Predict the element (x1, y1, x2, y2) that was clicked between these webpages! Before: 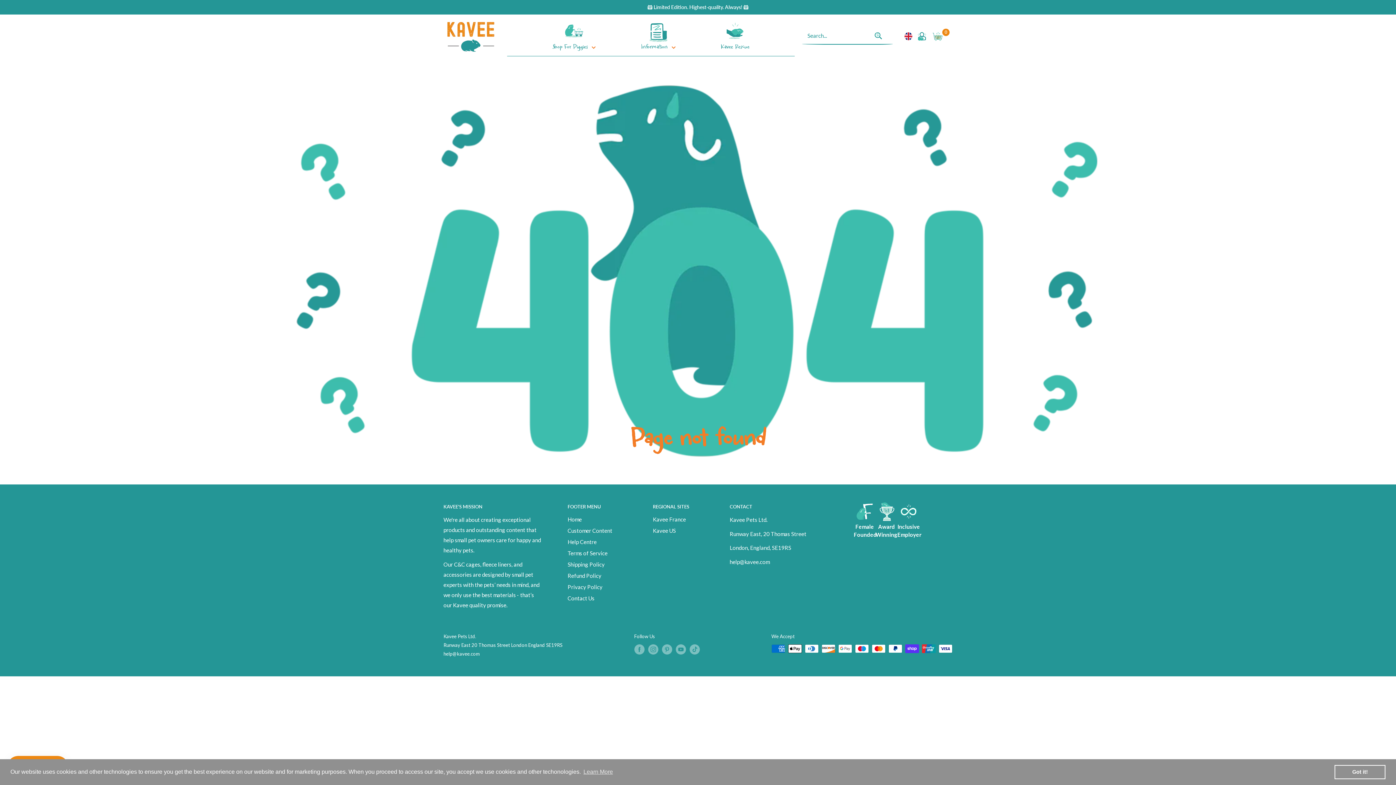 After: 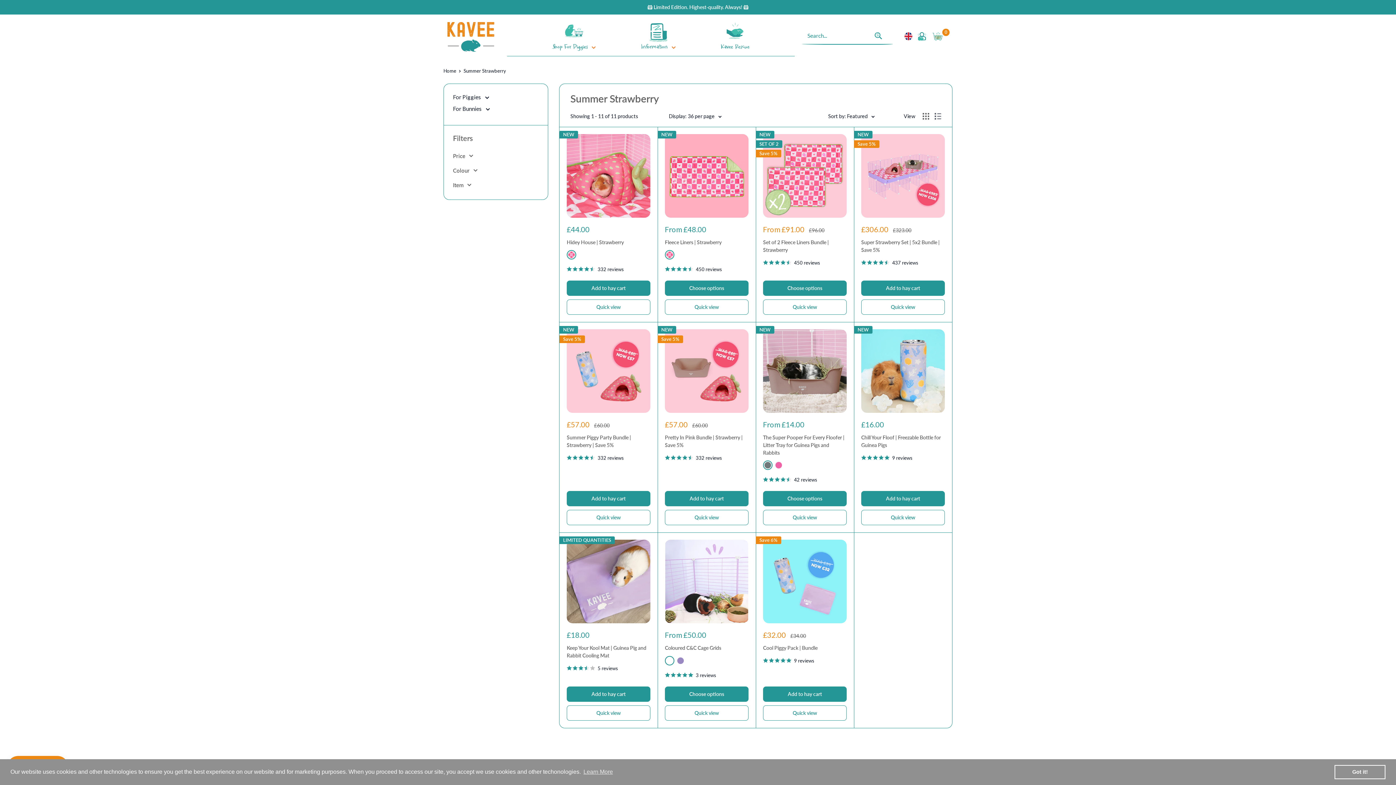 Action: label: 🐹 Limited Edition. Highest-quality. Always! 🐹 bbox: (647, 0, 748, 14)